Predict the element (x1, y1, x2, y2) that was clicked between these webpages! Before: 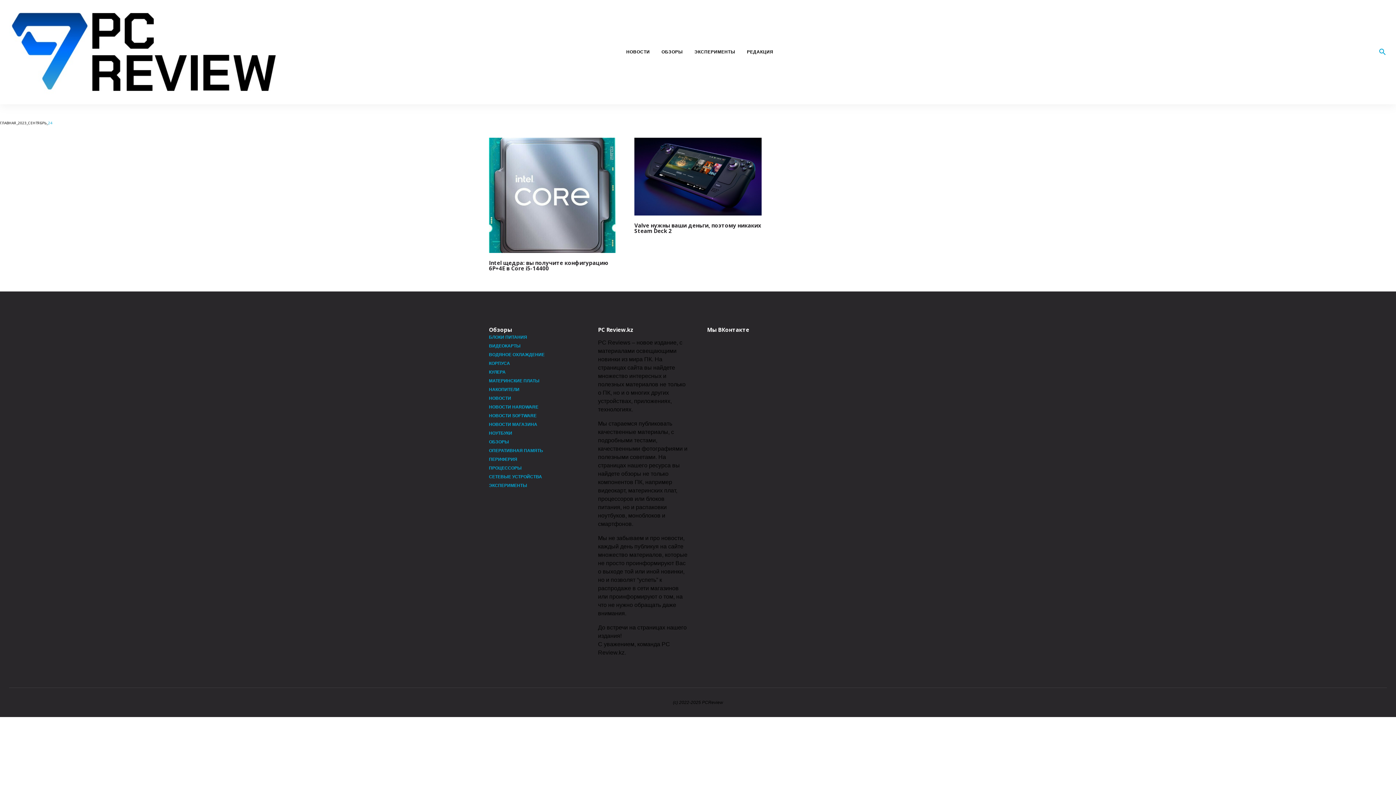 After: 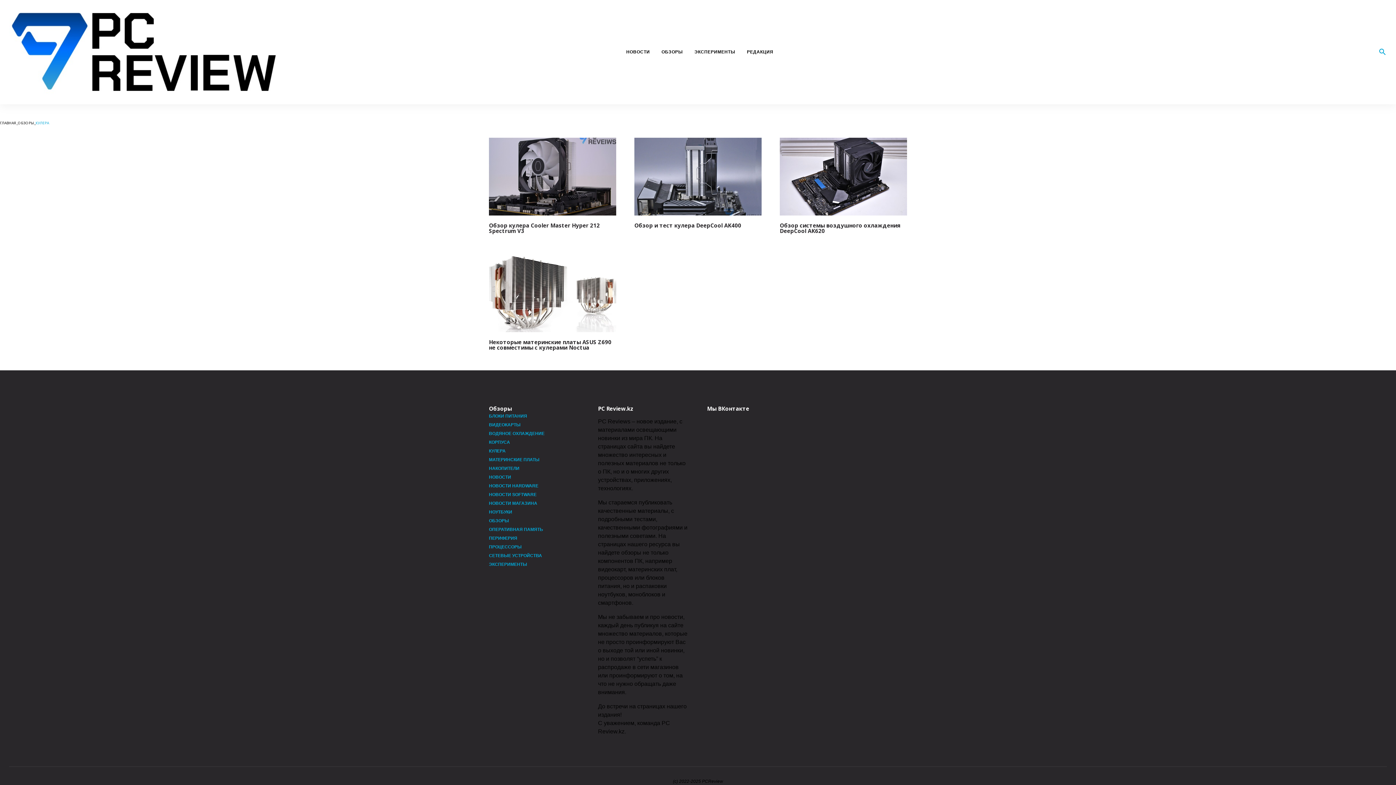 Action: label: КУЛЕРА bbox: (489, 369, 505, 374)